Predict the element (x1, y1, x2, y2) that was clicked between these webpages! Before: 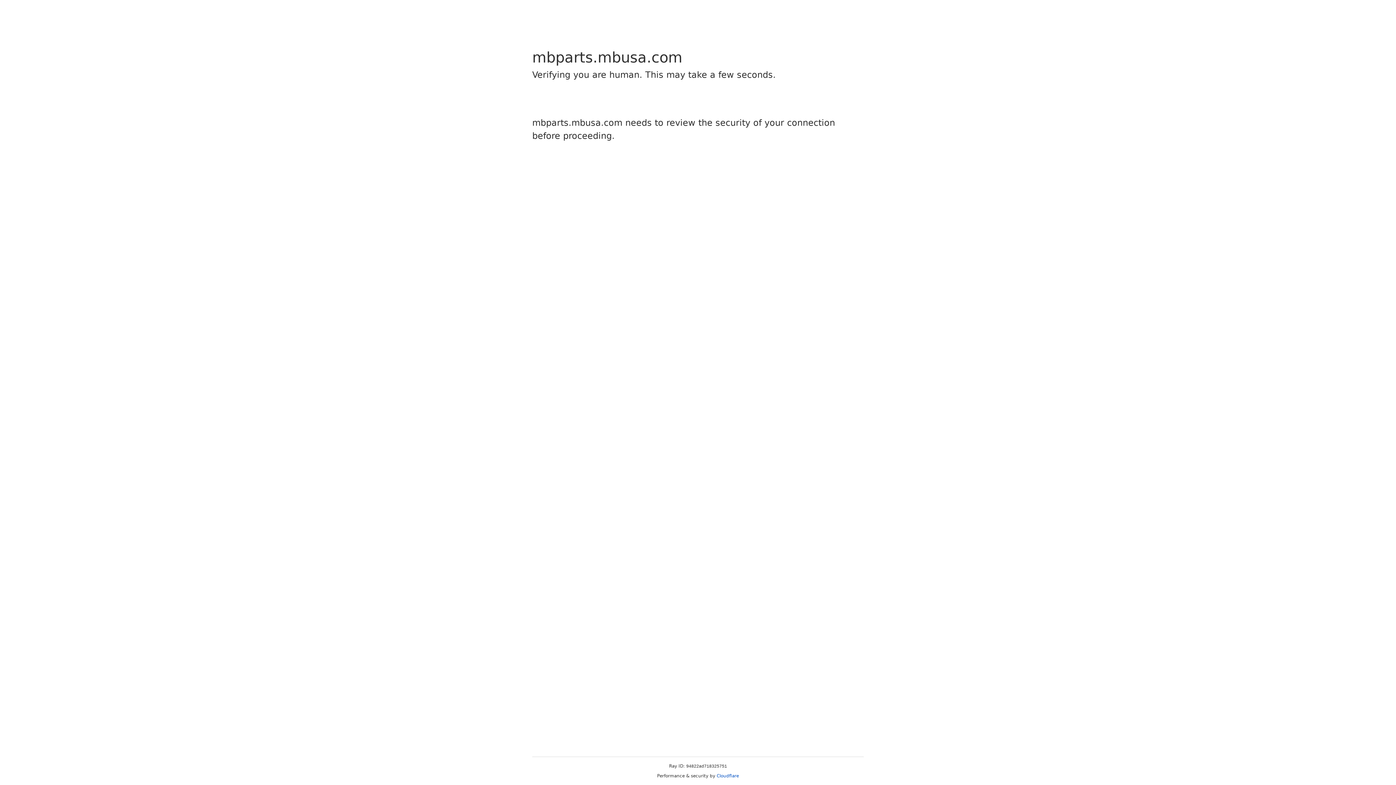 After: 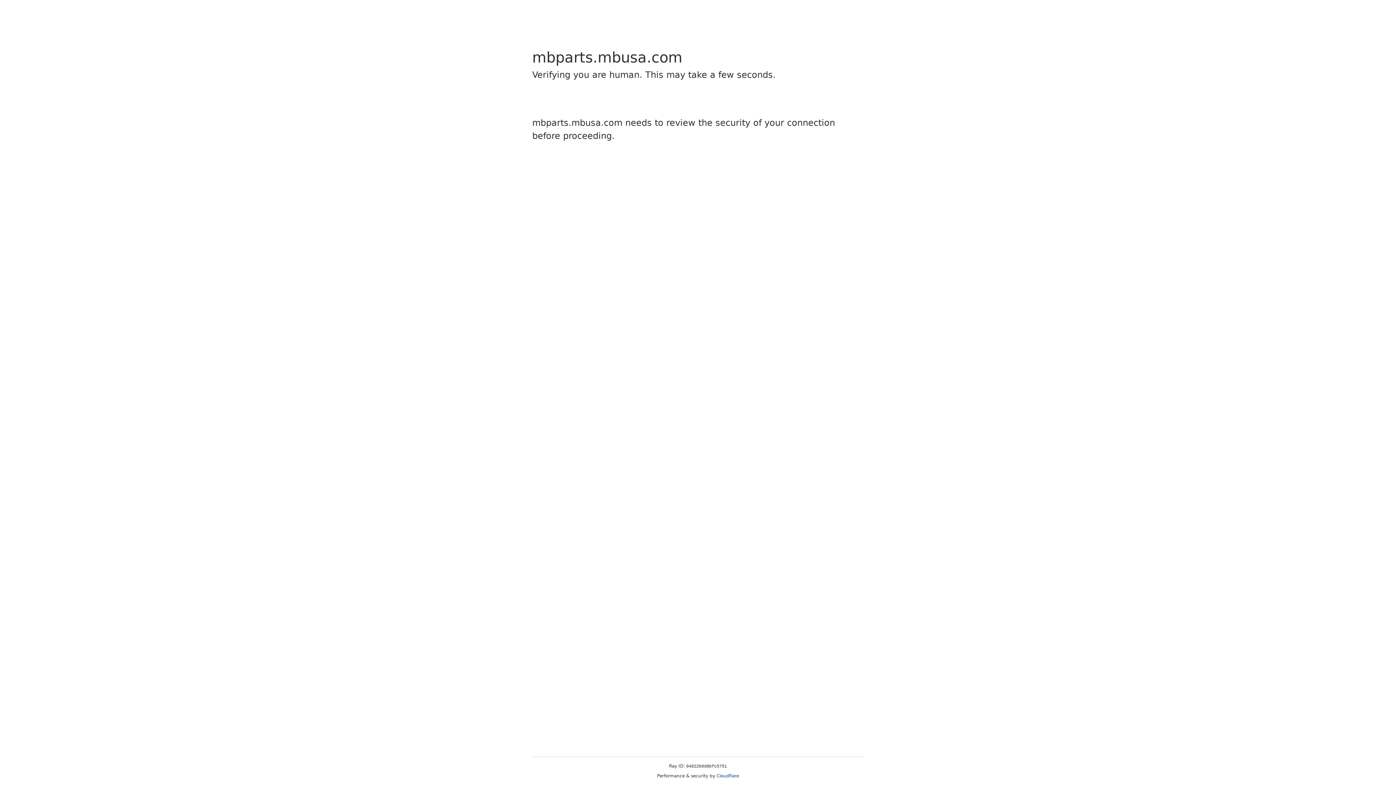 Action: label: Cloudflare bbox: (716, 773, 739, 778)